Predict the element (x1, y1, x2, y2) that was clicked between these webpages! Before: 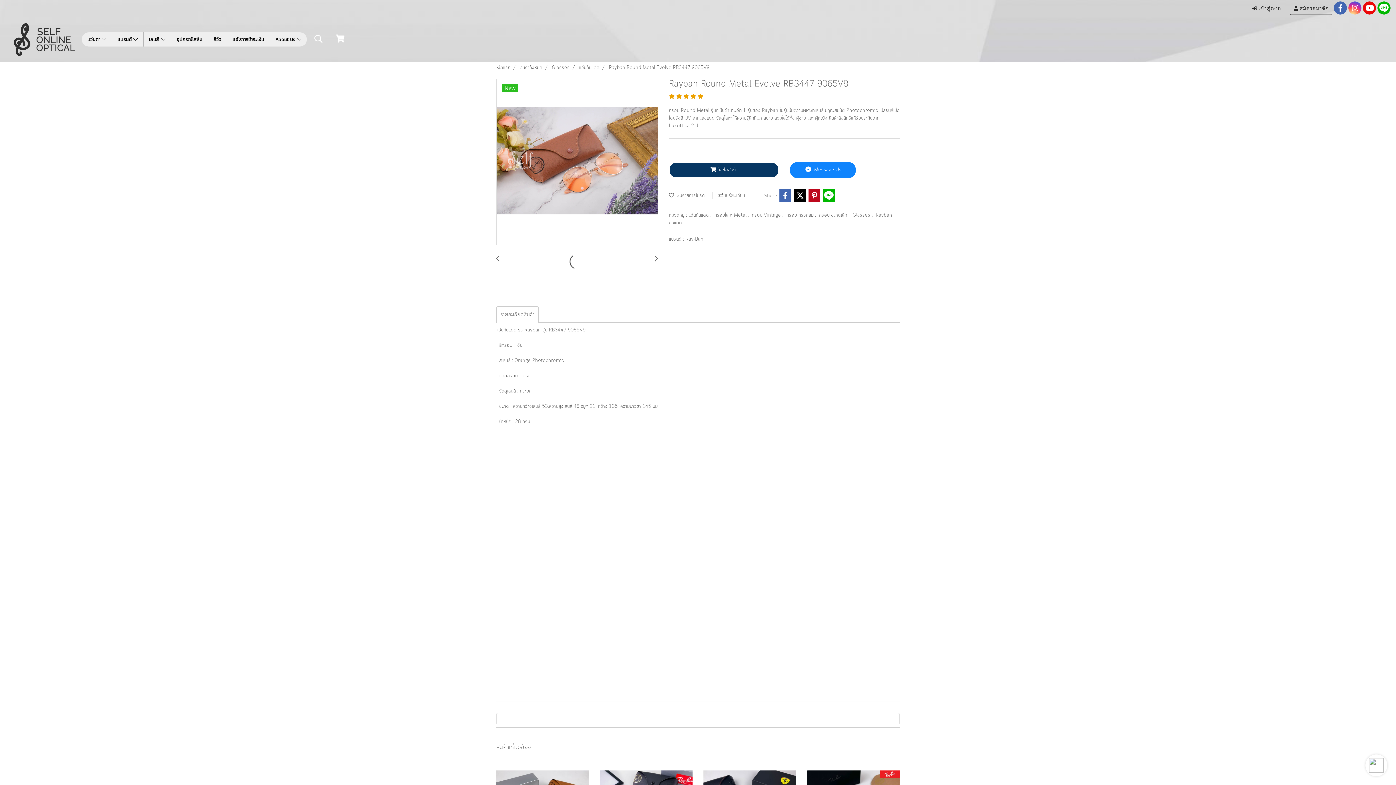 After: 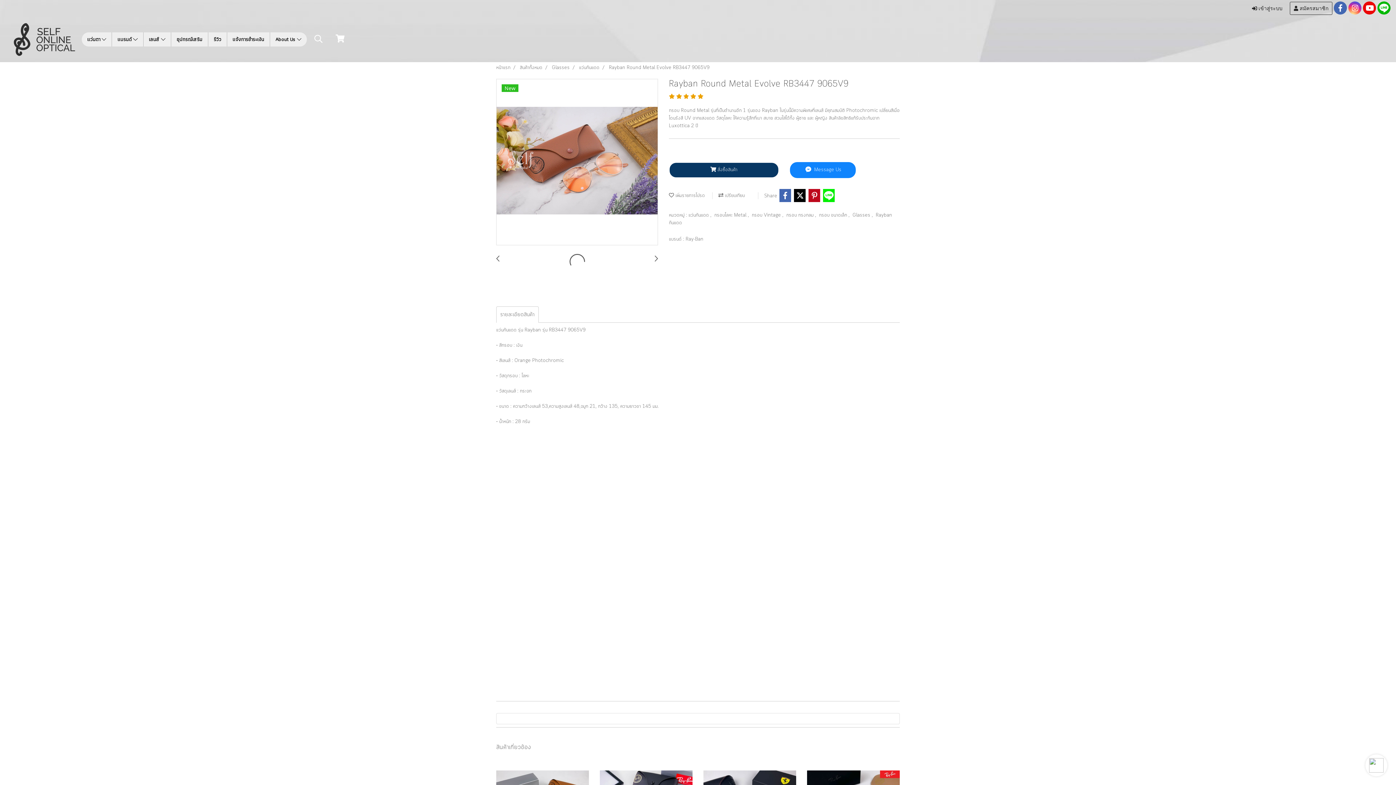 Action: bbox: (822, 188, 835, 202)